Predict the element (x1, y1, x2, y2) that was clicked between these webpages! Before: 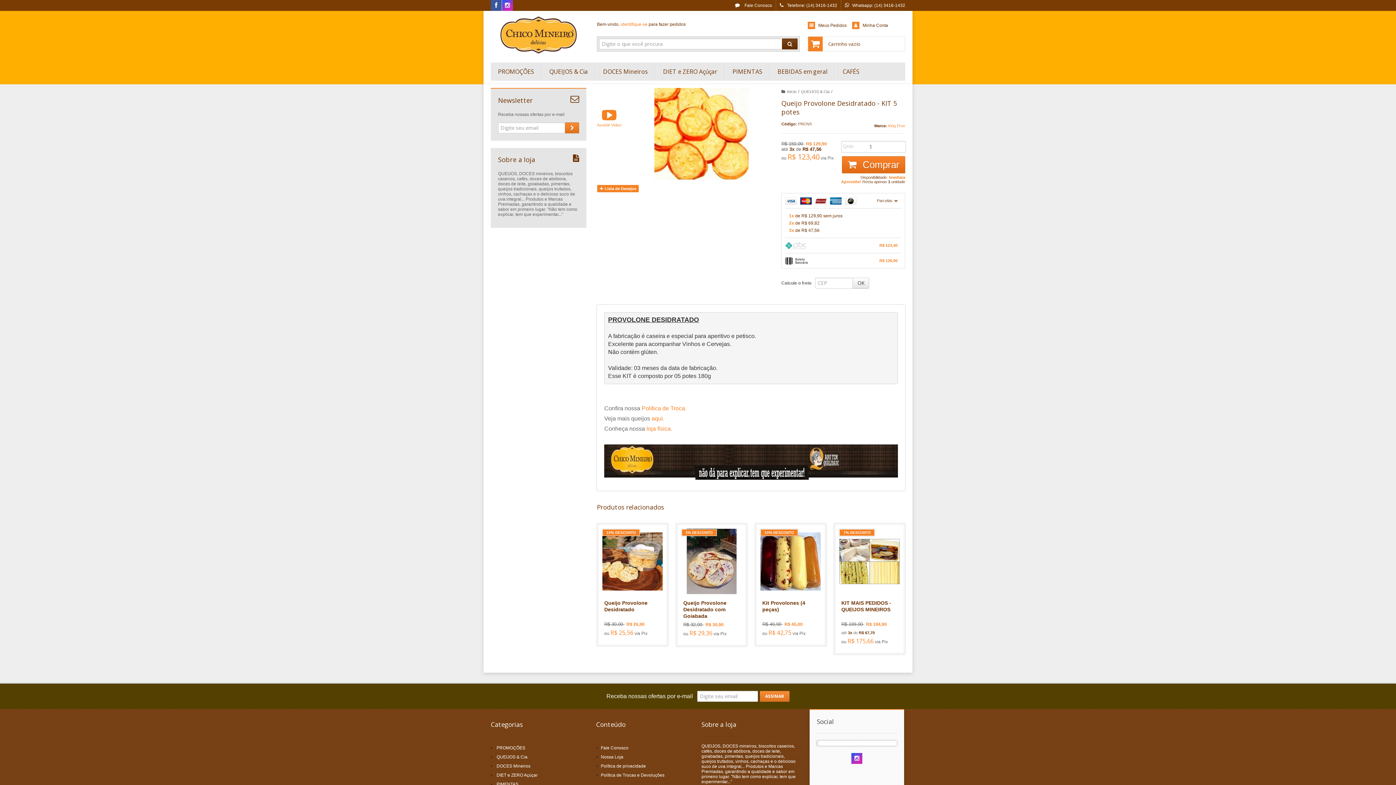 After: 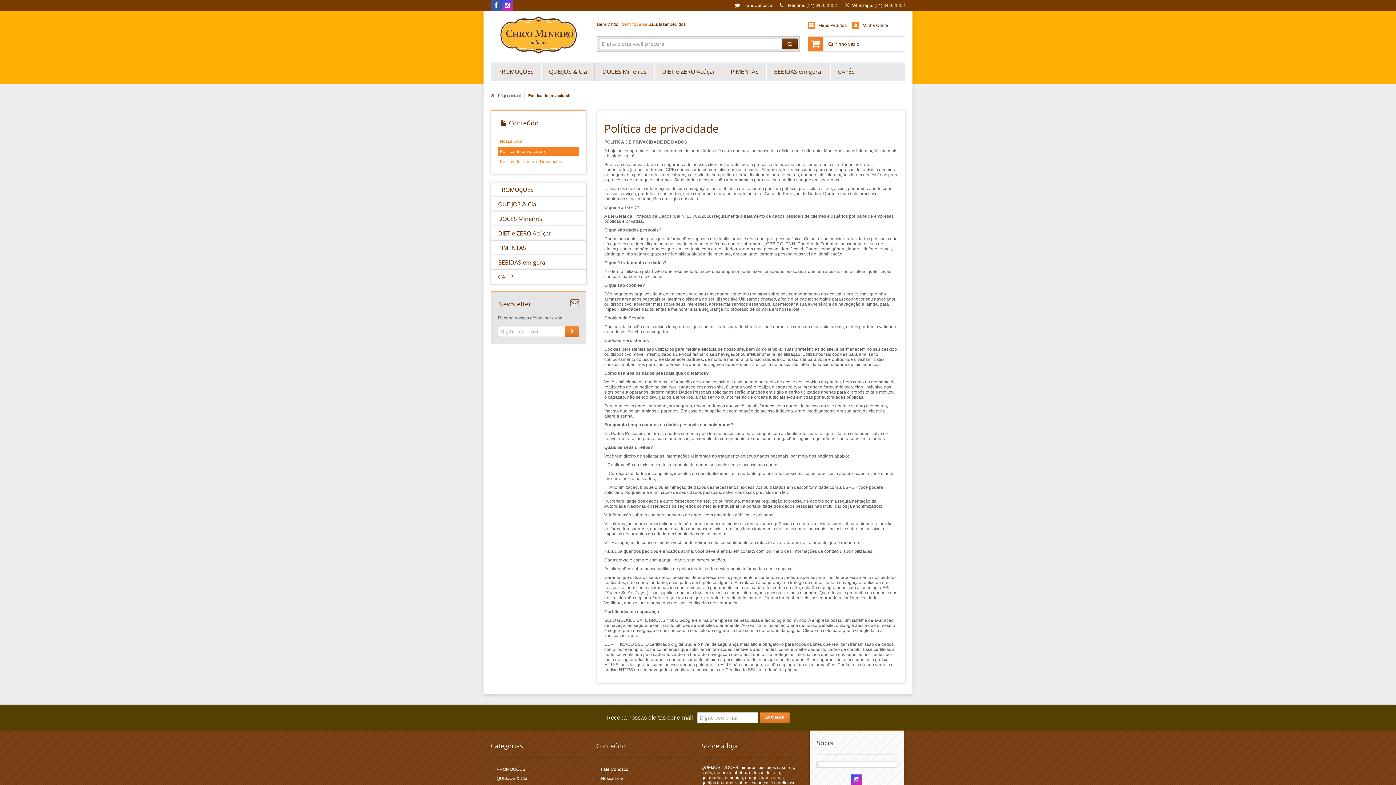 Action: bbox: (601, 764, 646, 769) label: Política de privacidade